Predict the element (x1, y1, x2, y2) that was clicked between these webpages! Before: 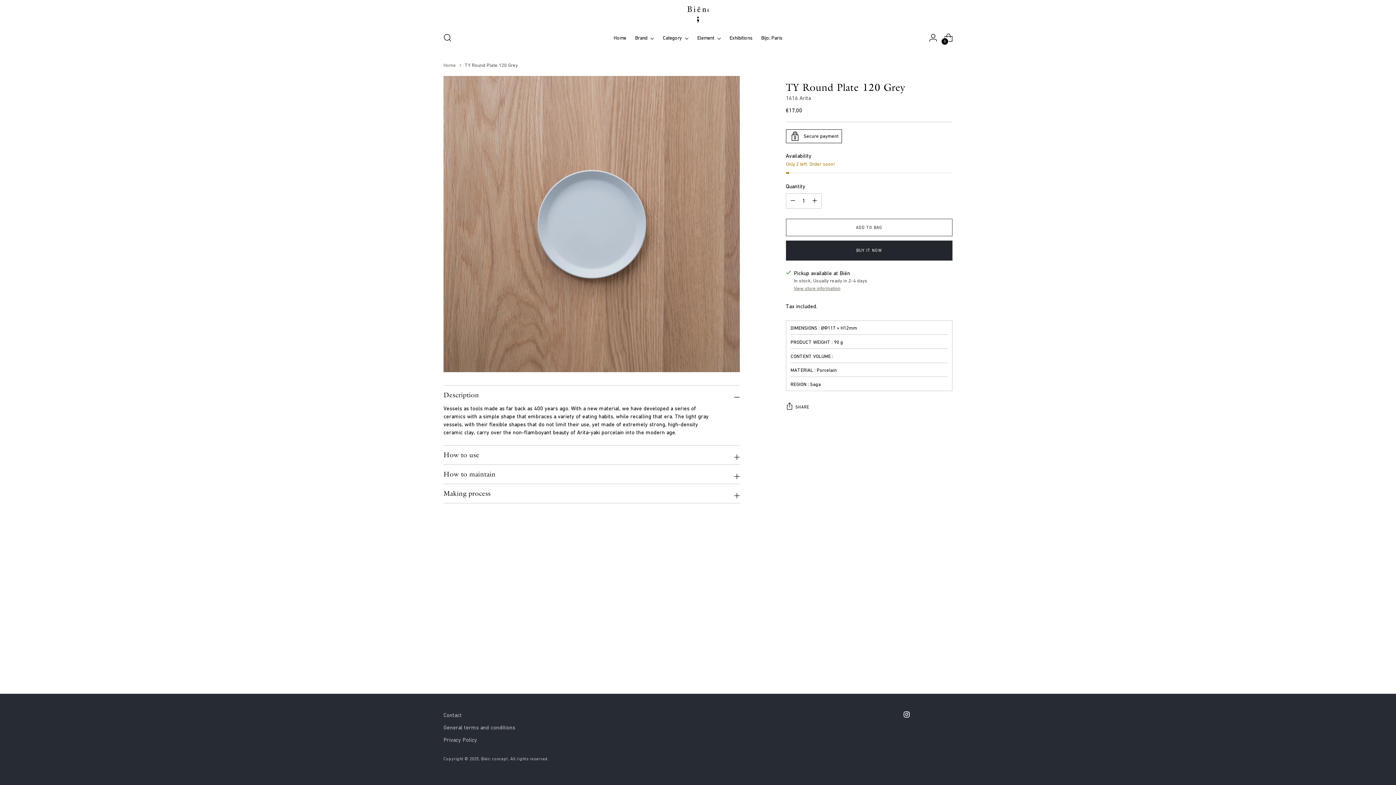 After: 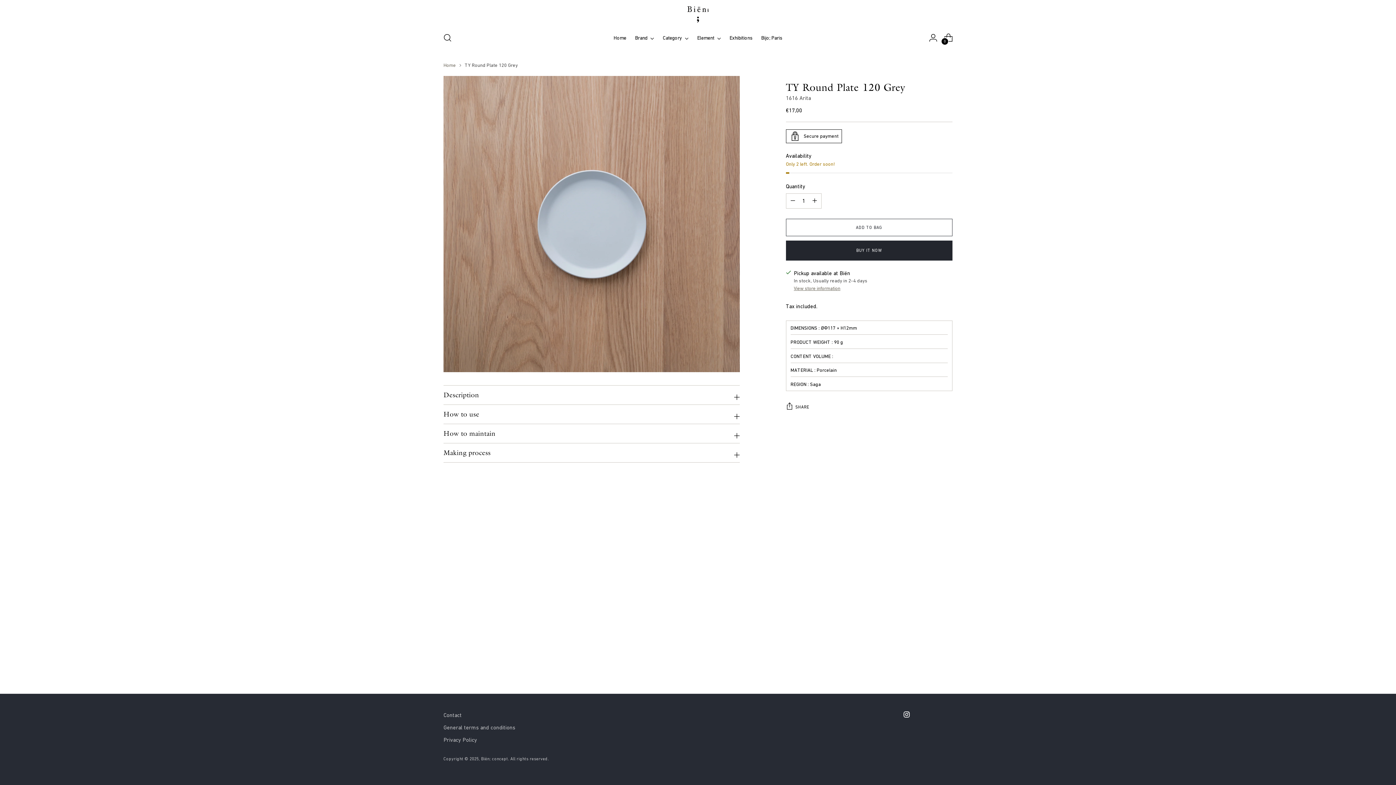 Action: bbox: (443, 385, 739, 404) label: Description